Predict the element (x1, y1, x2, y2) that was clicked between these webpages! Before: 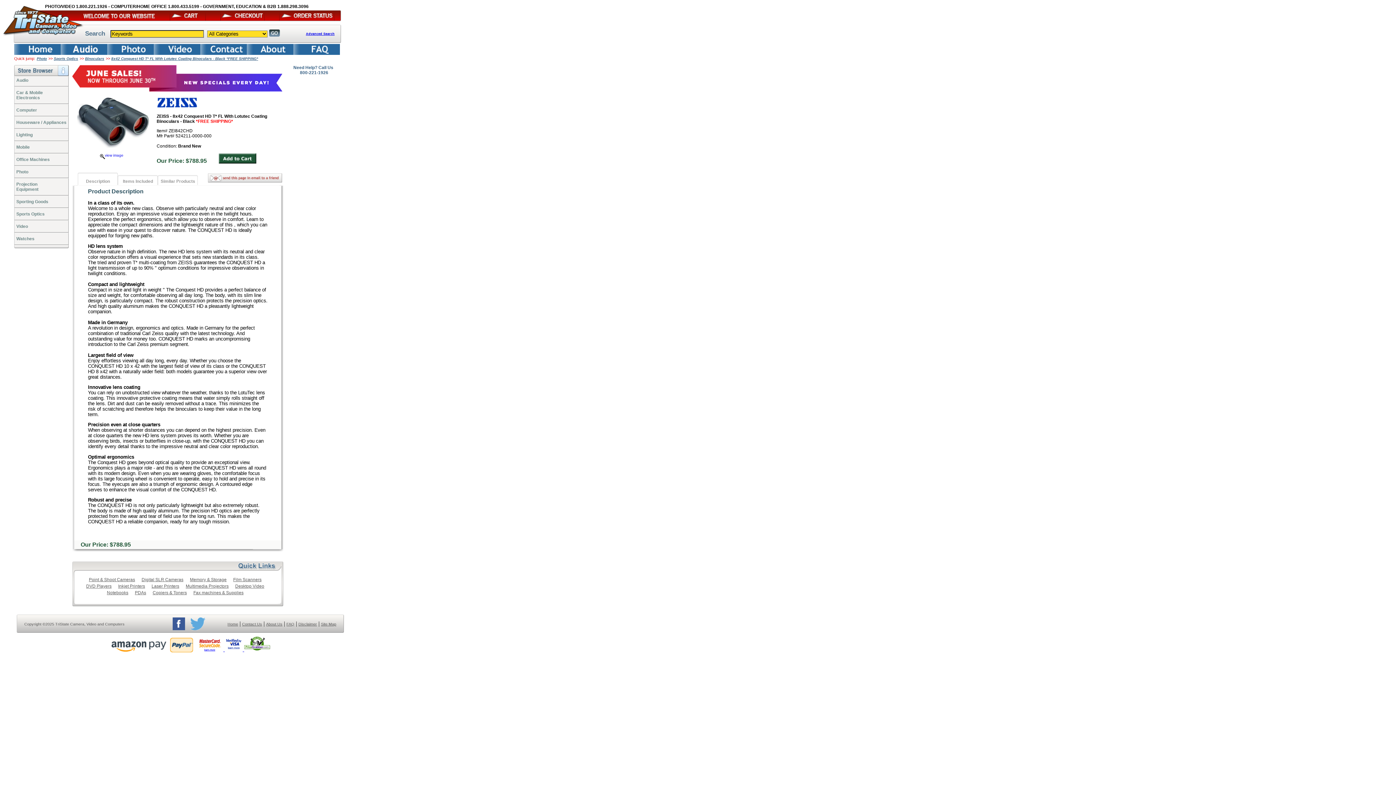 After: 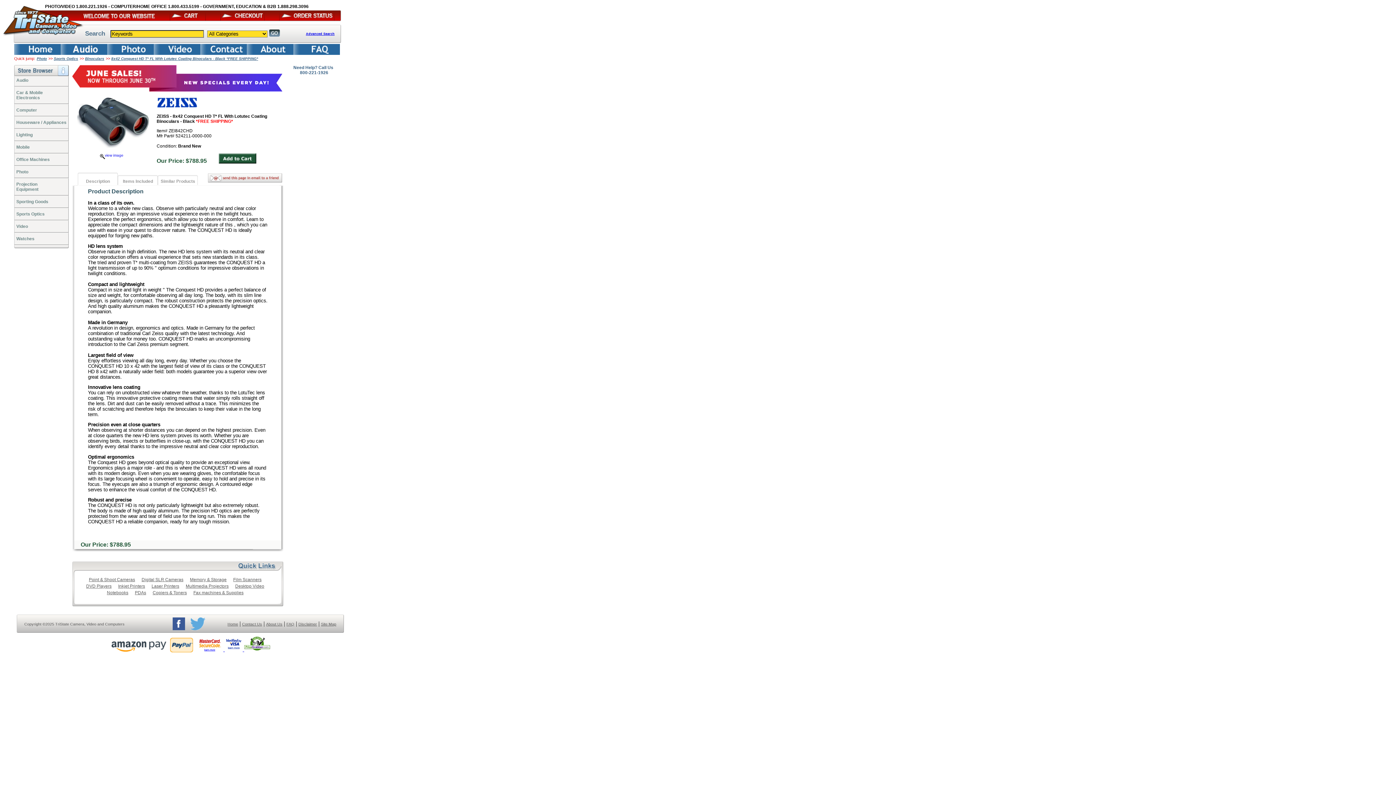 Action: bbox: (170, 647, 193, 653)